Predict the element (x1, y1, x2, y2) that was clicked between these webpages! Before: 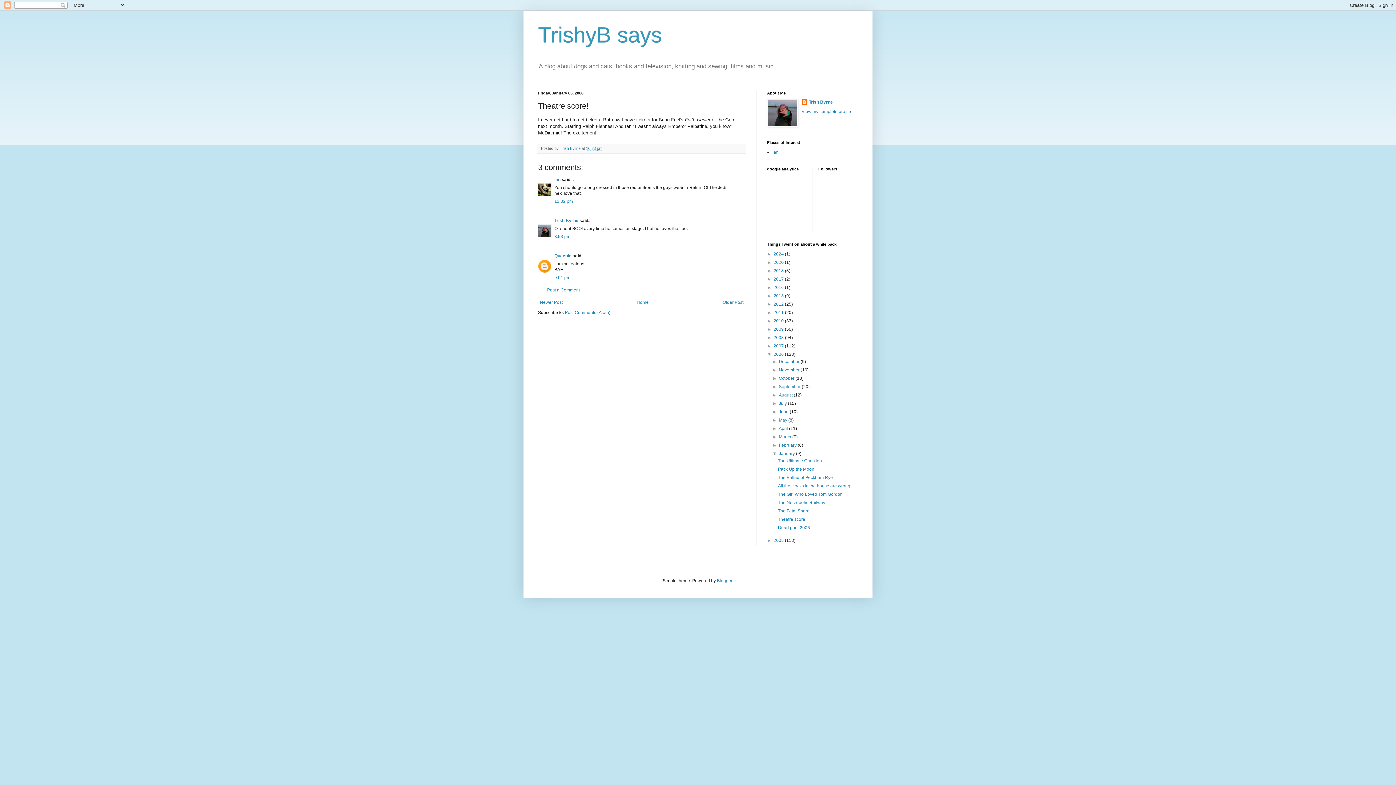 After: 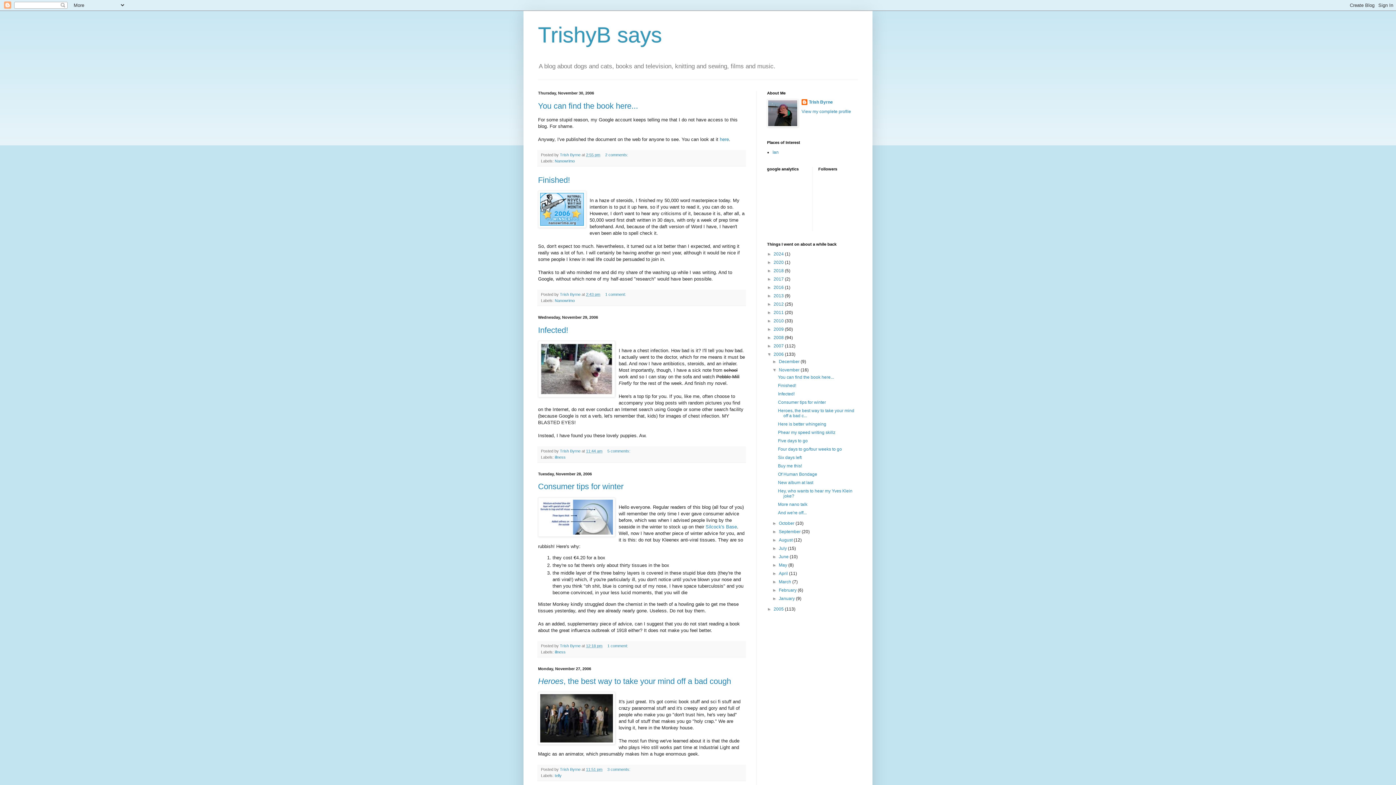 Action: label: November  bbox: (779, 367, 800, 372)